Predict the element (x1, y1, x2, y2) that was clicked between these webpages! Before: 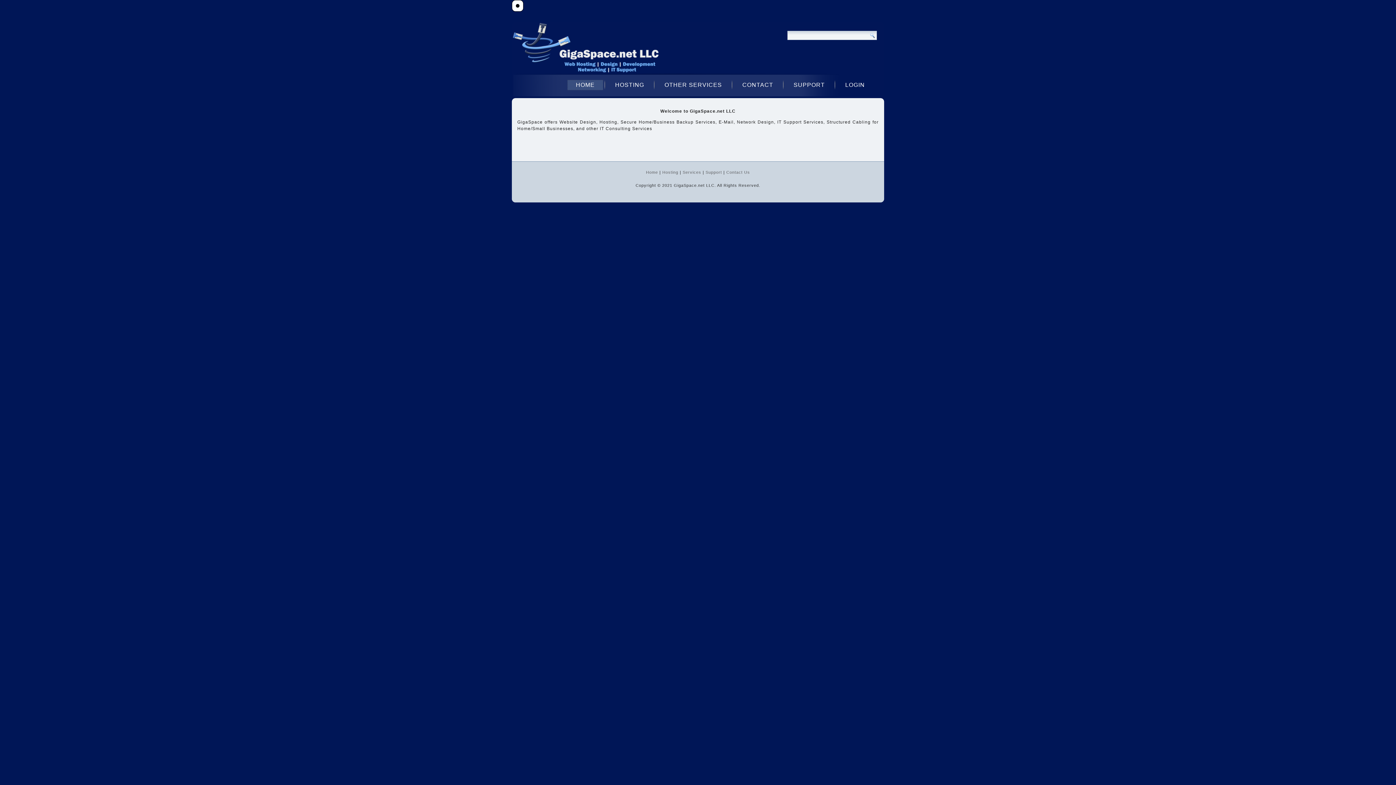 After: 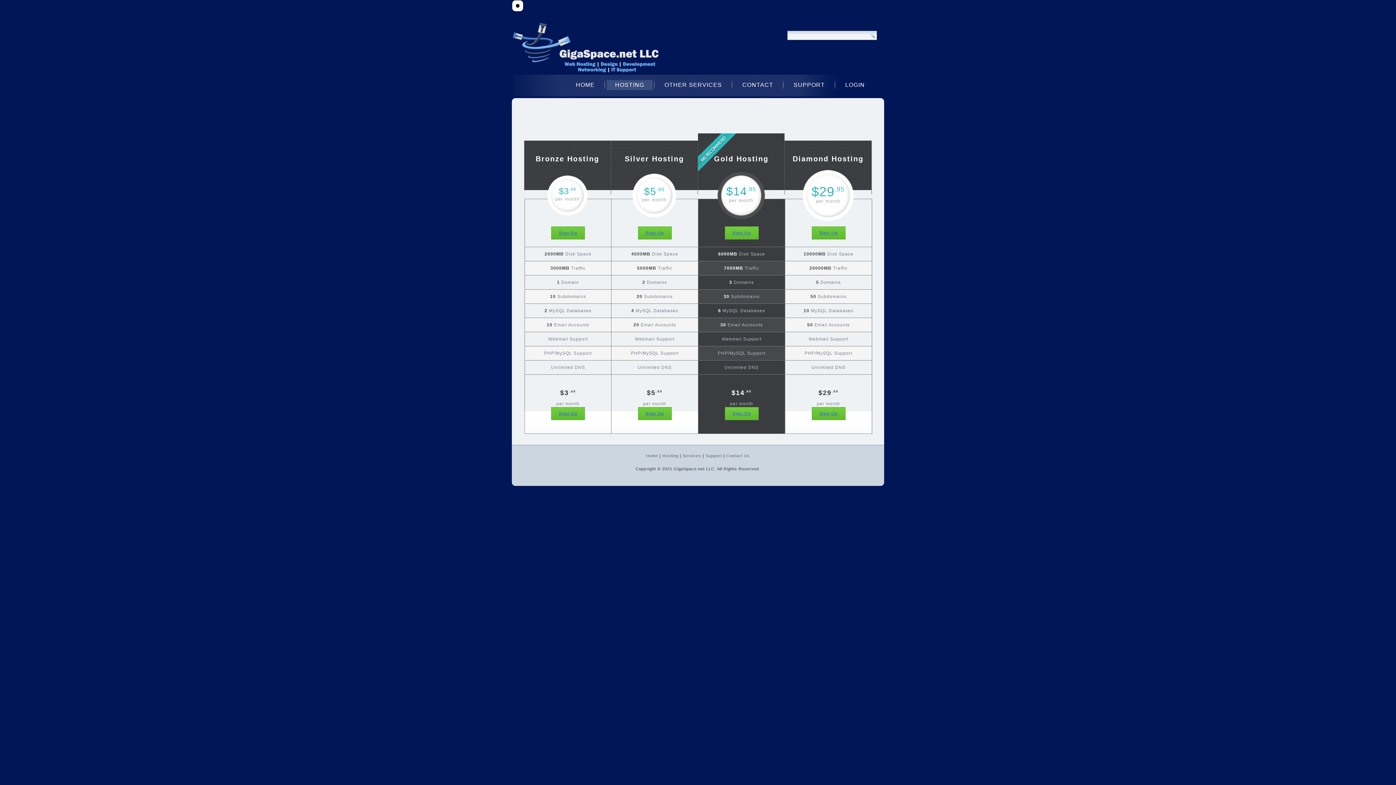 Action: bbox: (662, 170, 678, 174) label: Hosting